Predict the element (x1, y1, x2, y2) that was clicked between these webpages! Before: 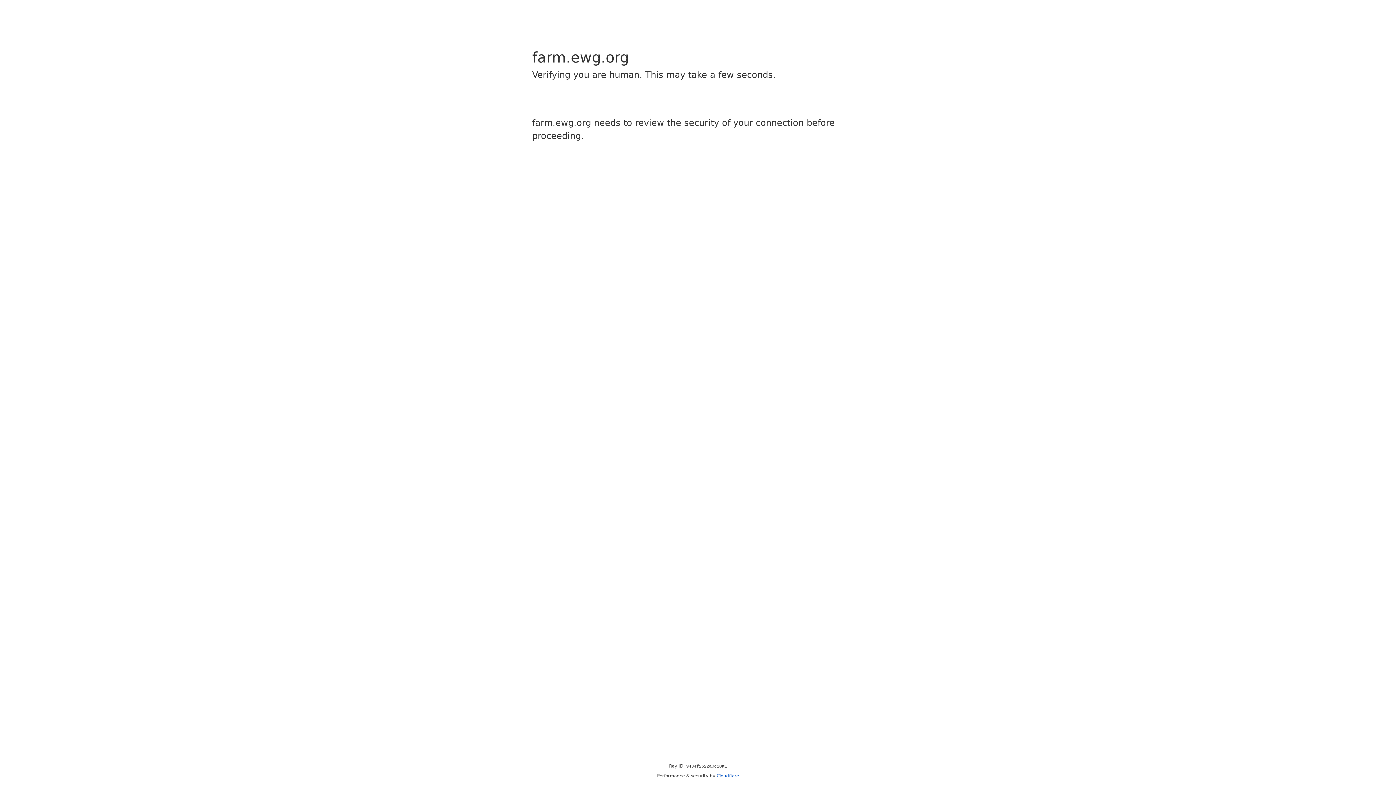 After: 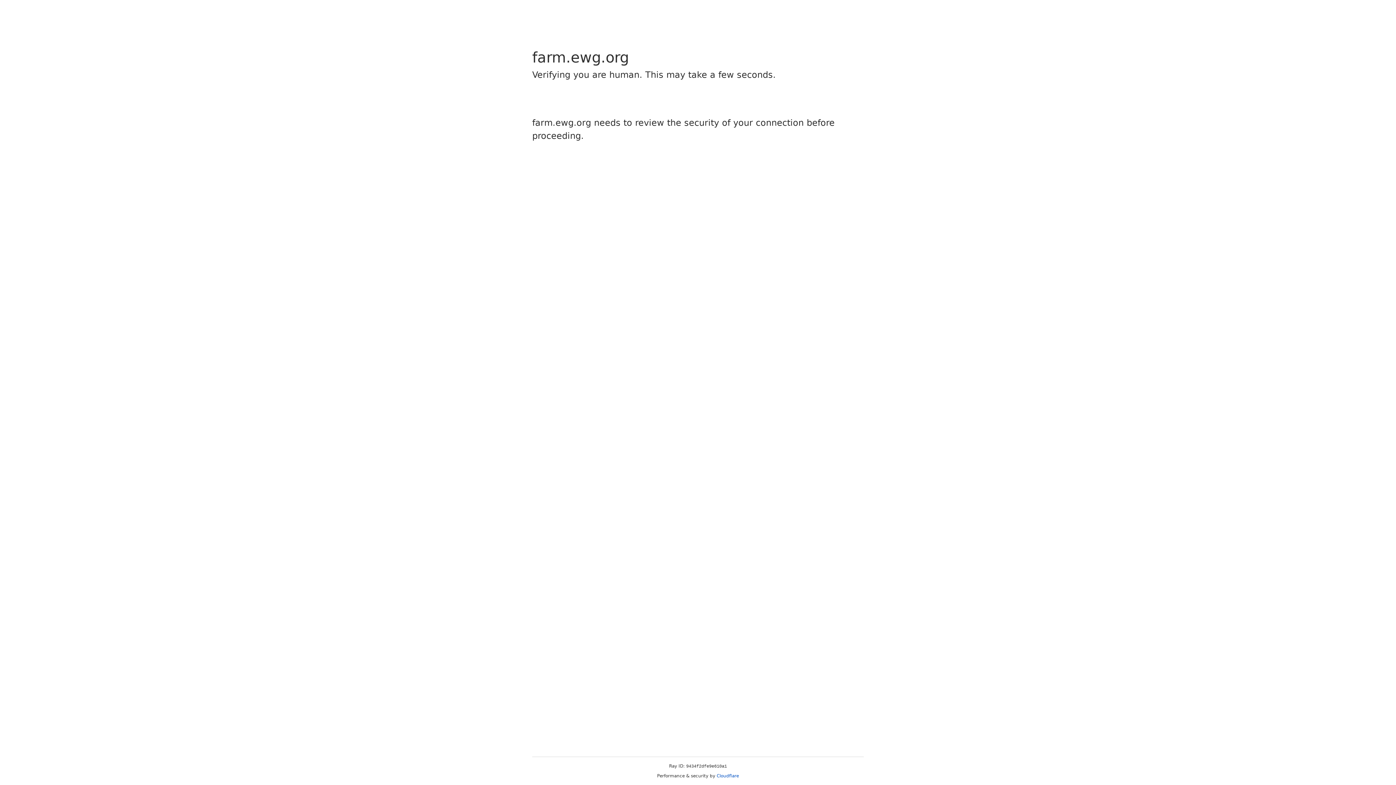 Action: bbox: (716, 773, 739, 778) label: Cloudflare